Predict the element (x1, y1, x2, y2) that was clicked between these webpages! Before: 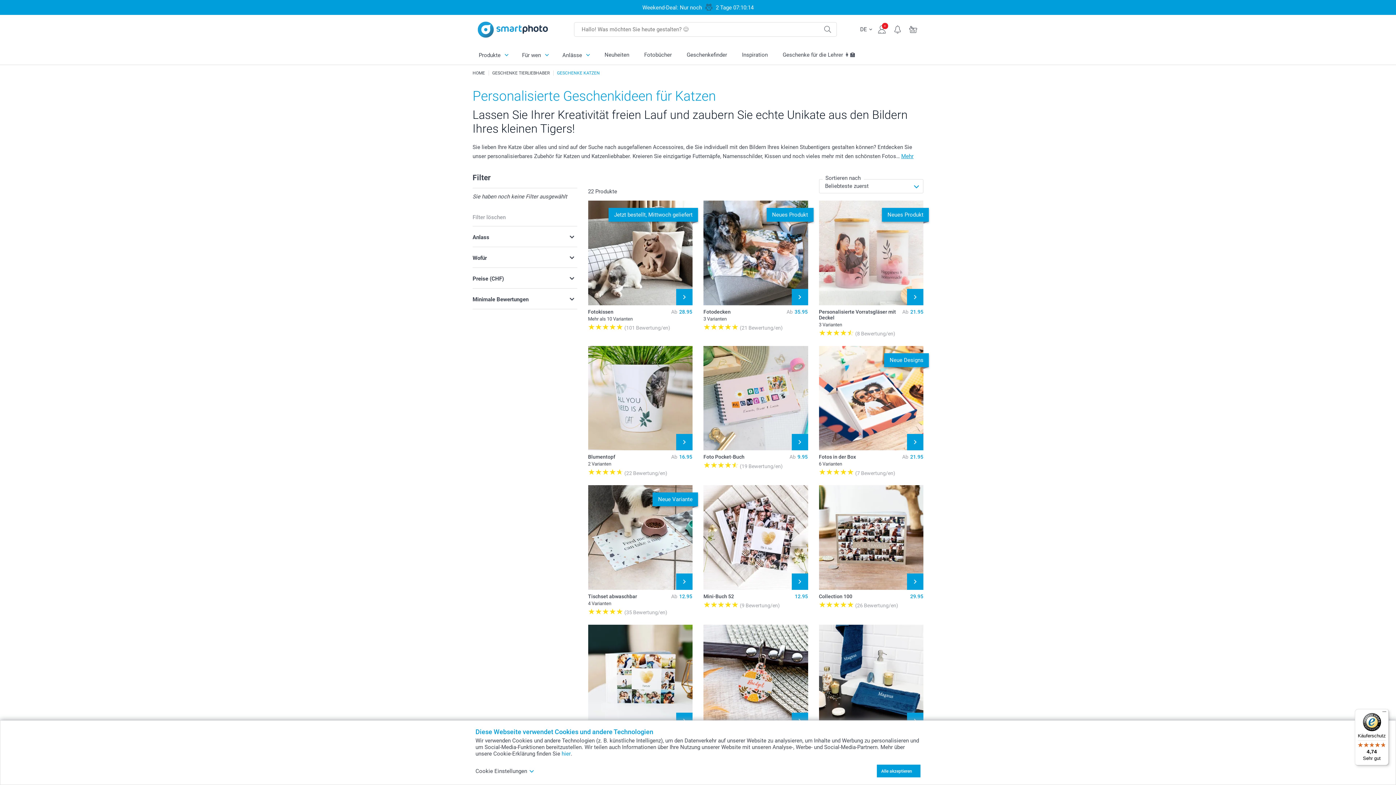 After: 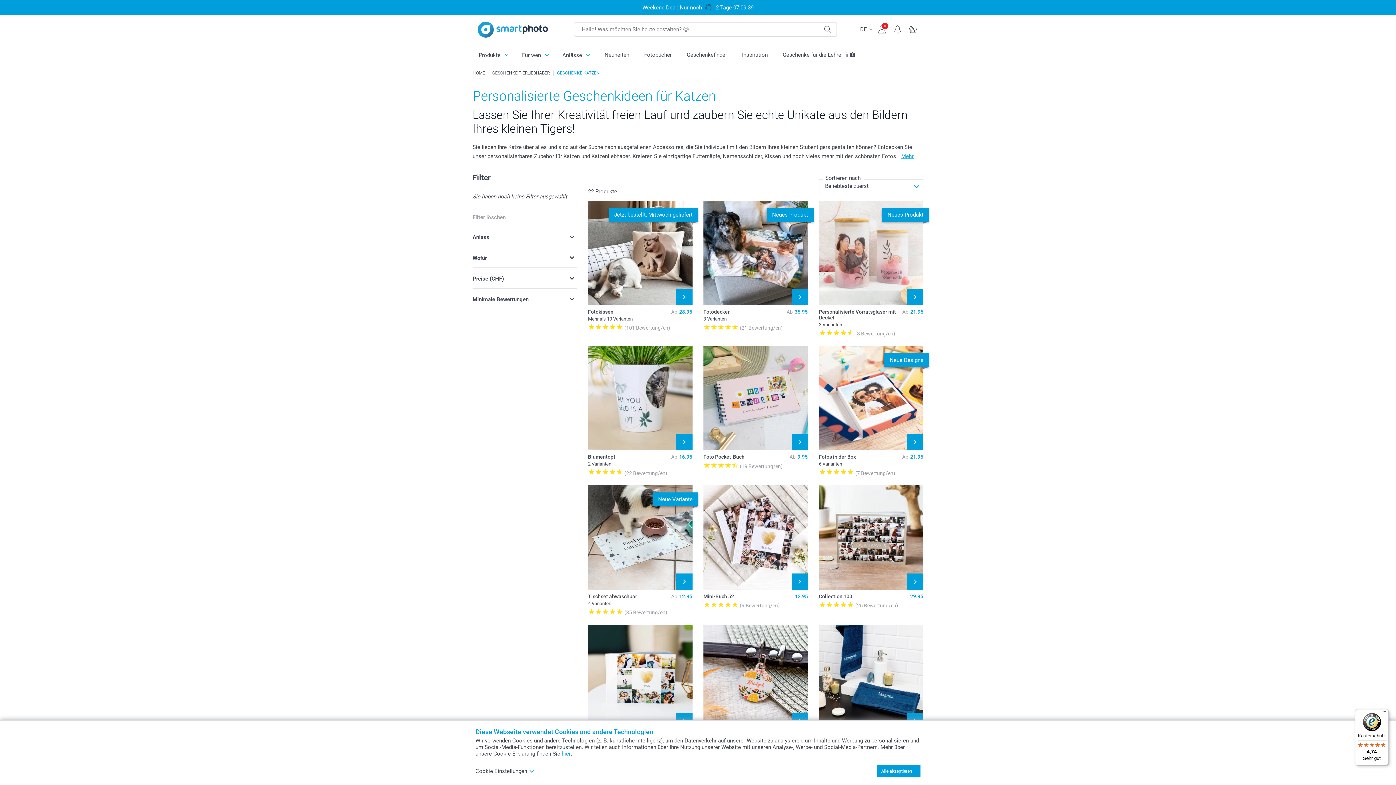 Action: label: Käuferschutz

4,74

Sehr gut bbox: (1355, 709, 1389, 765)